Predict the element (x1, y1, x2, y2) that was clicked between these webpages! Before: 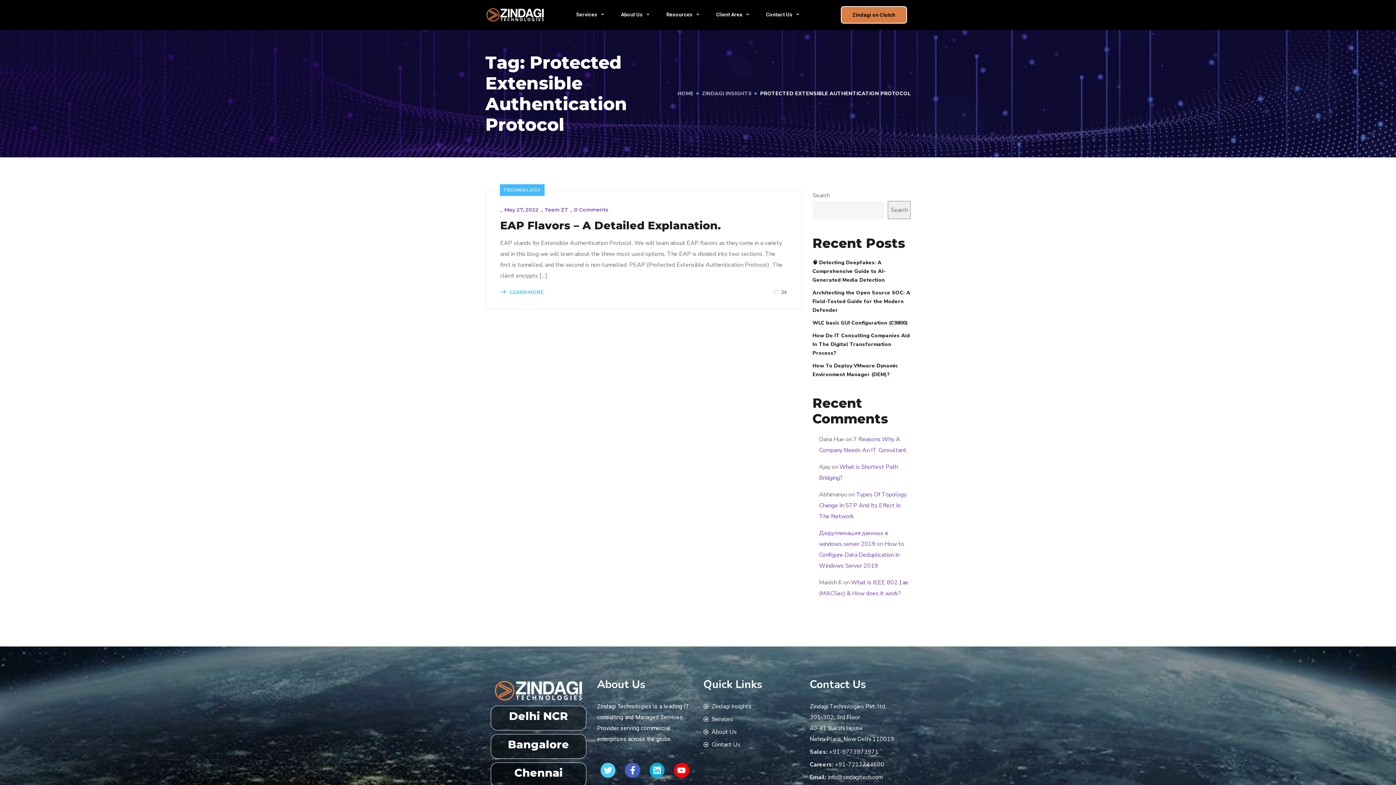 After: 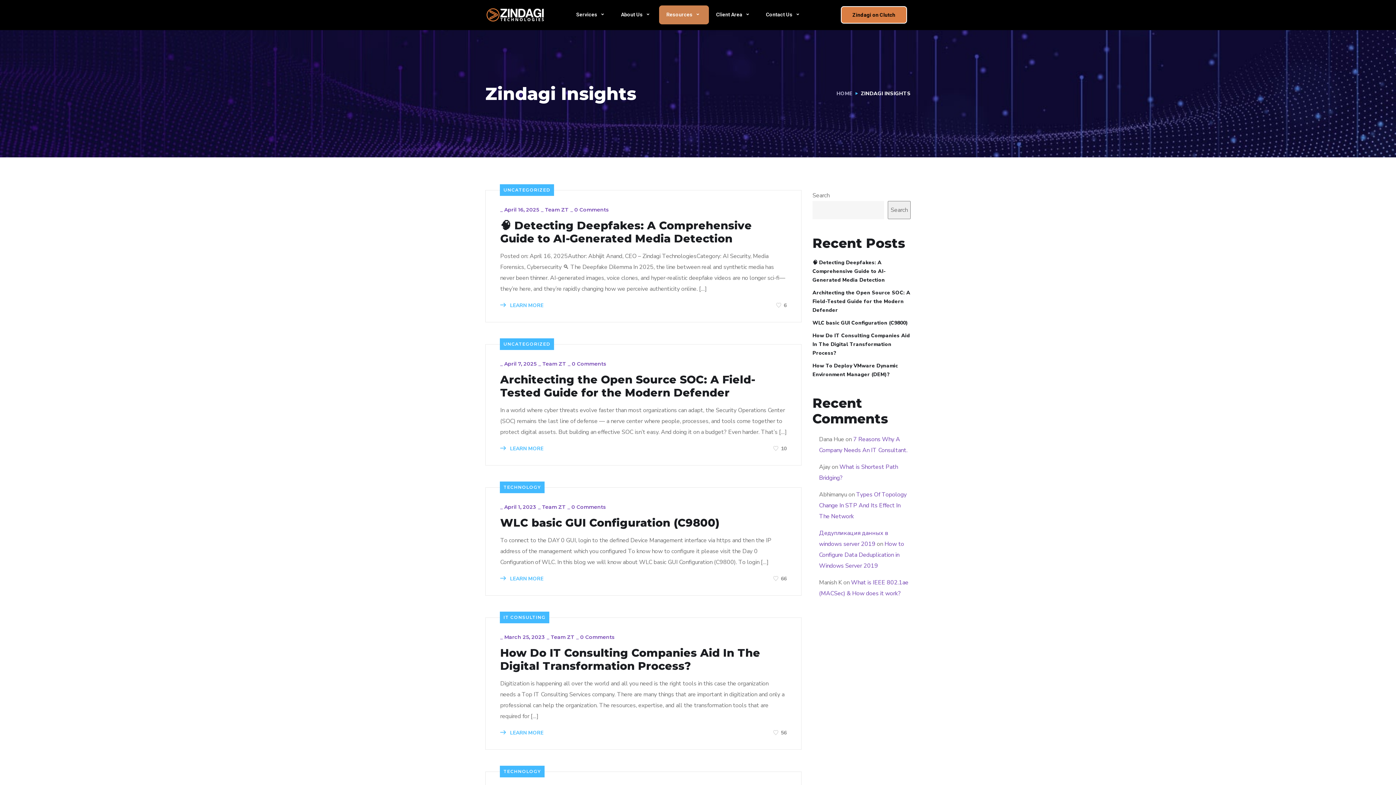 Action: label: ZINDAGI INSIGHTS bbox: (702, 90, 752, 97)